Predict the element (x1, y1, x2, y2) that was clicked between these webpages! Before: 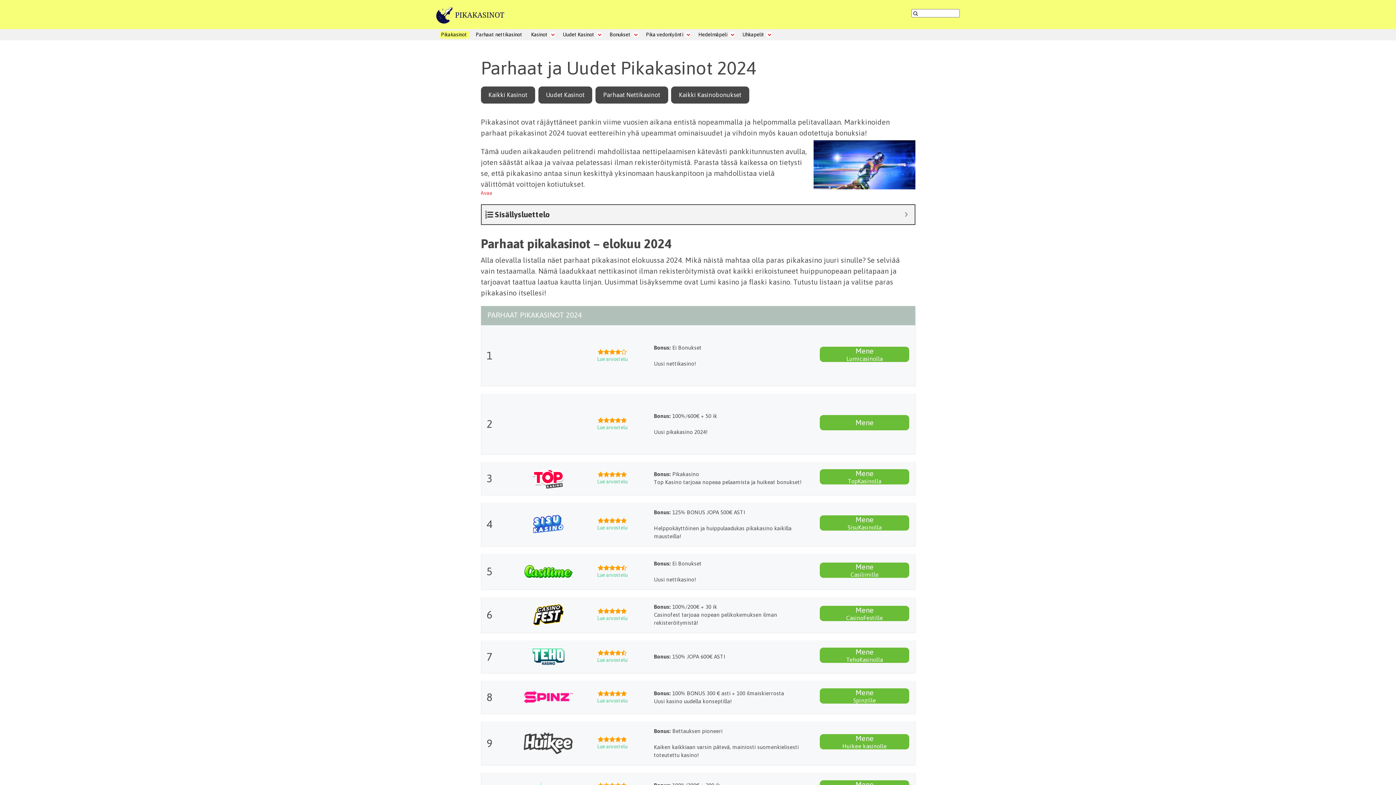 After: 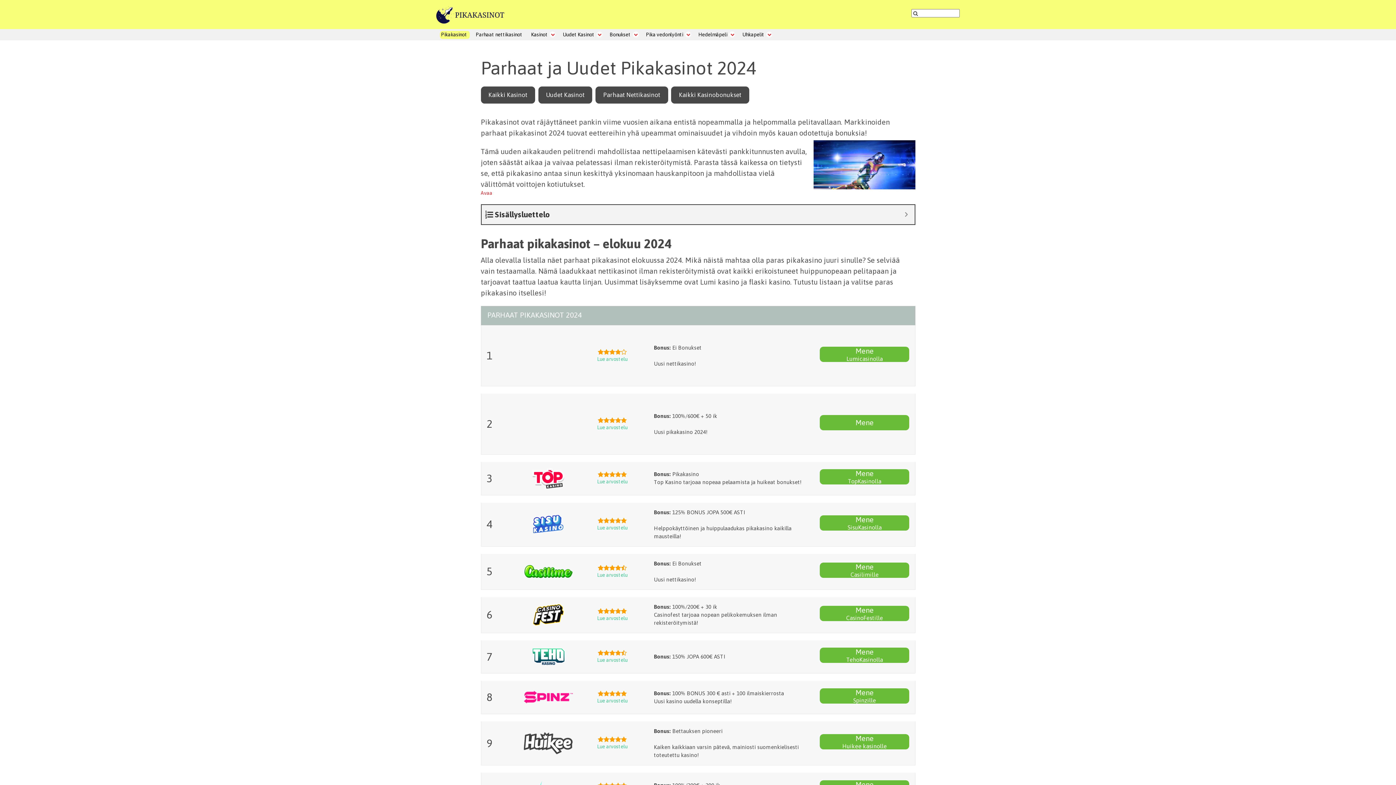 Action: bbox: (515, 513, 581, 535)